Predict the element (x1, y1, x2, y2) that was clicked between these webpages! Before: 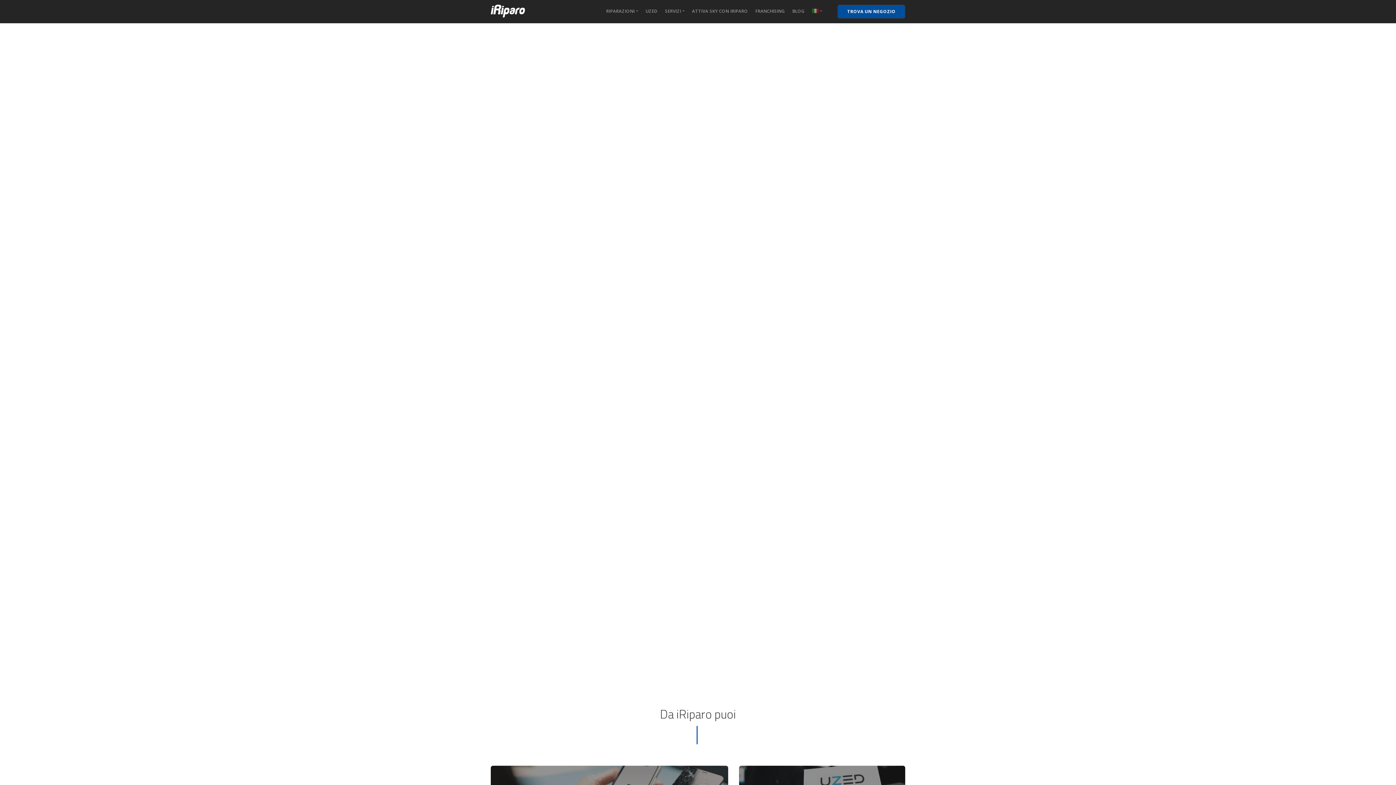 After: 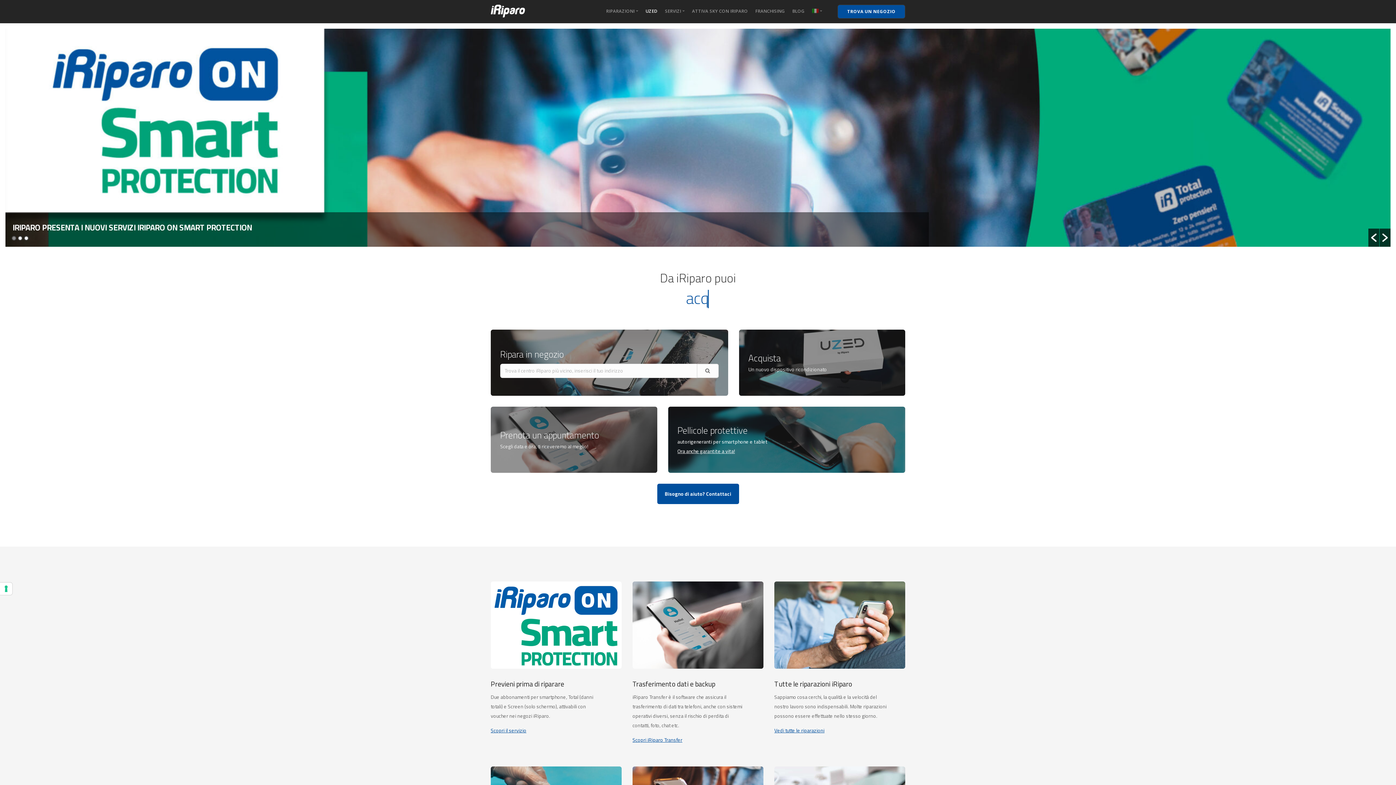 Action: bbox: (645, 8, 657, 14) label: UZED